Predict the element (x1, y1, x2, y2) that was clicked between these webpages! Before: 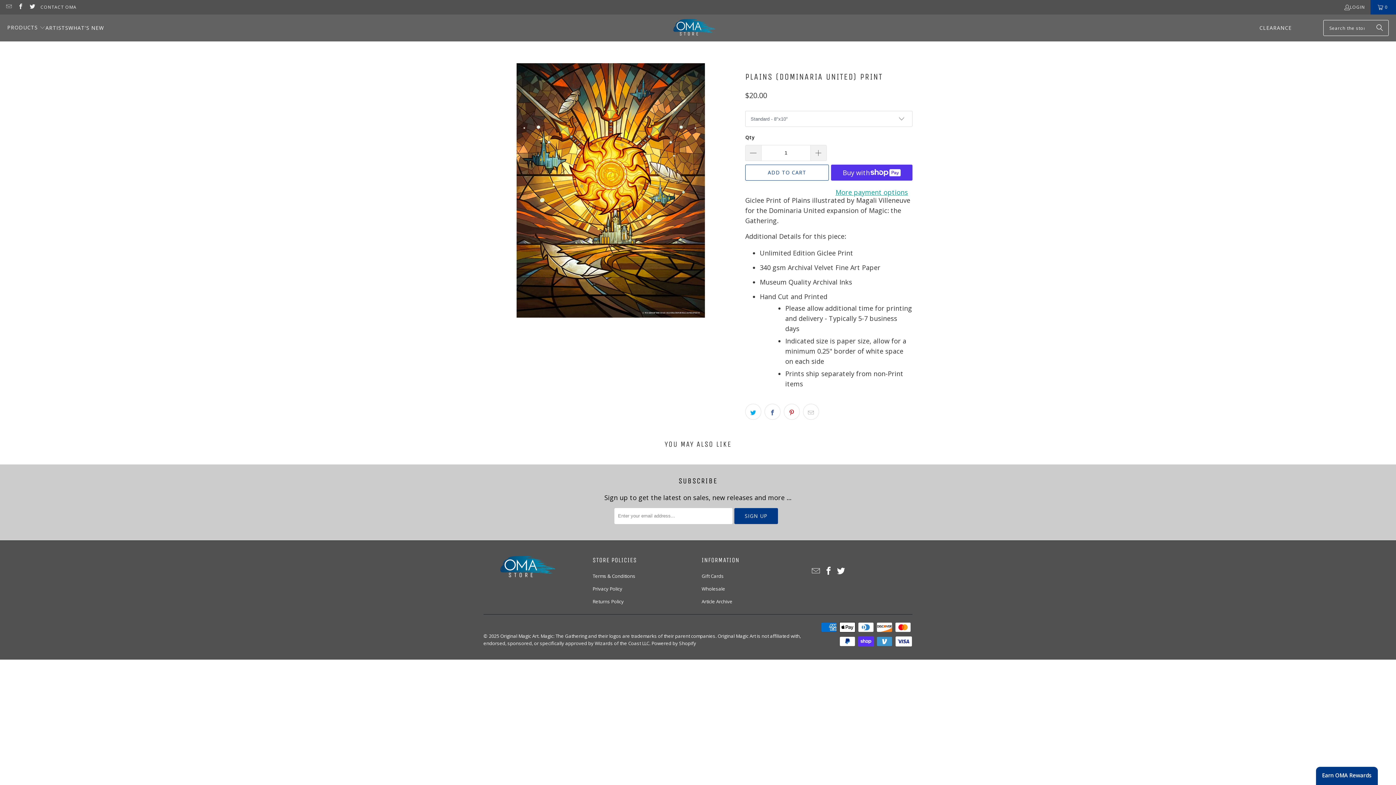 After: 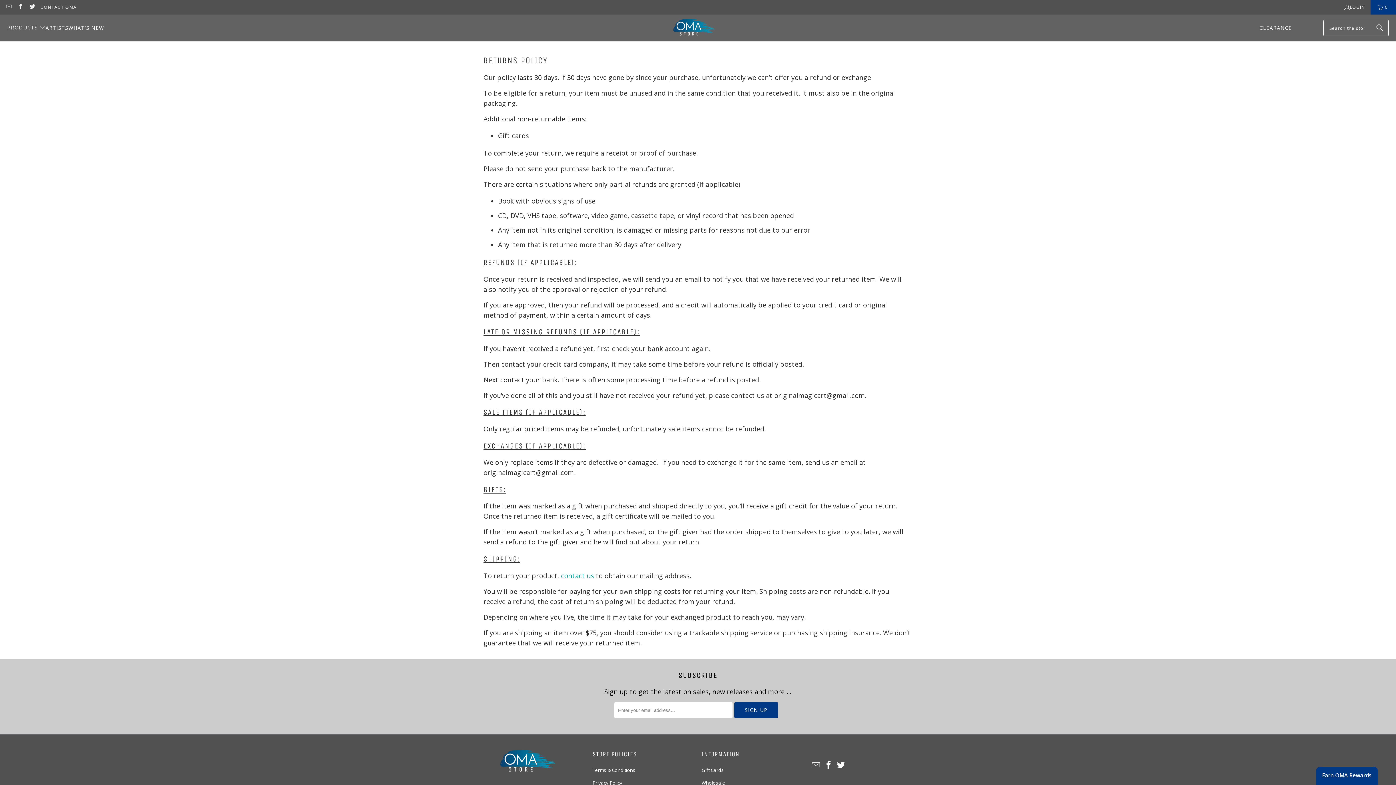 Action: label: Returns Policy bbox: (592, 567, 623, 574)